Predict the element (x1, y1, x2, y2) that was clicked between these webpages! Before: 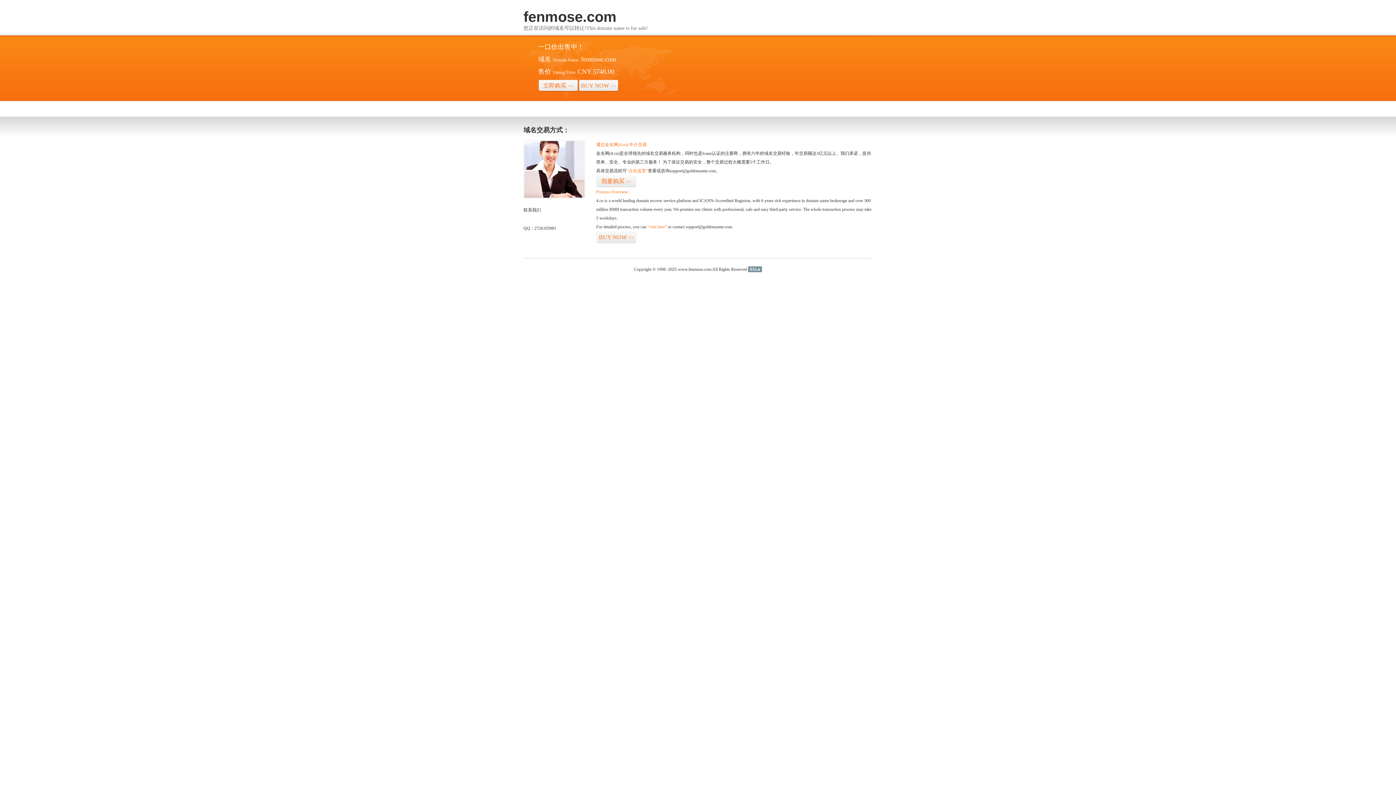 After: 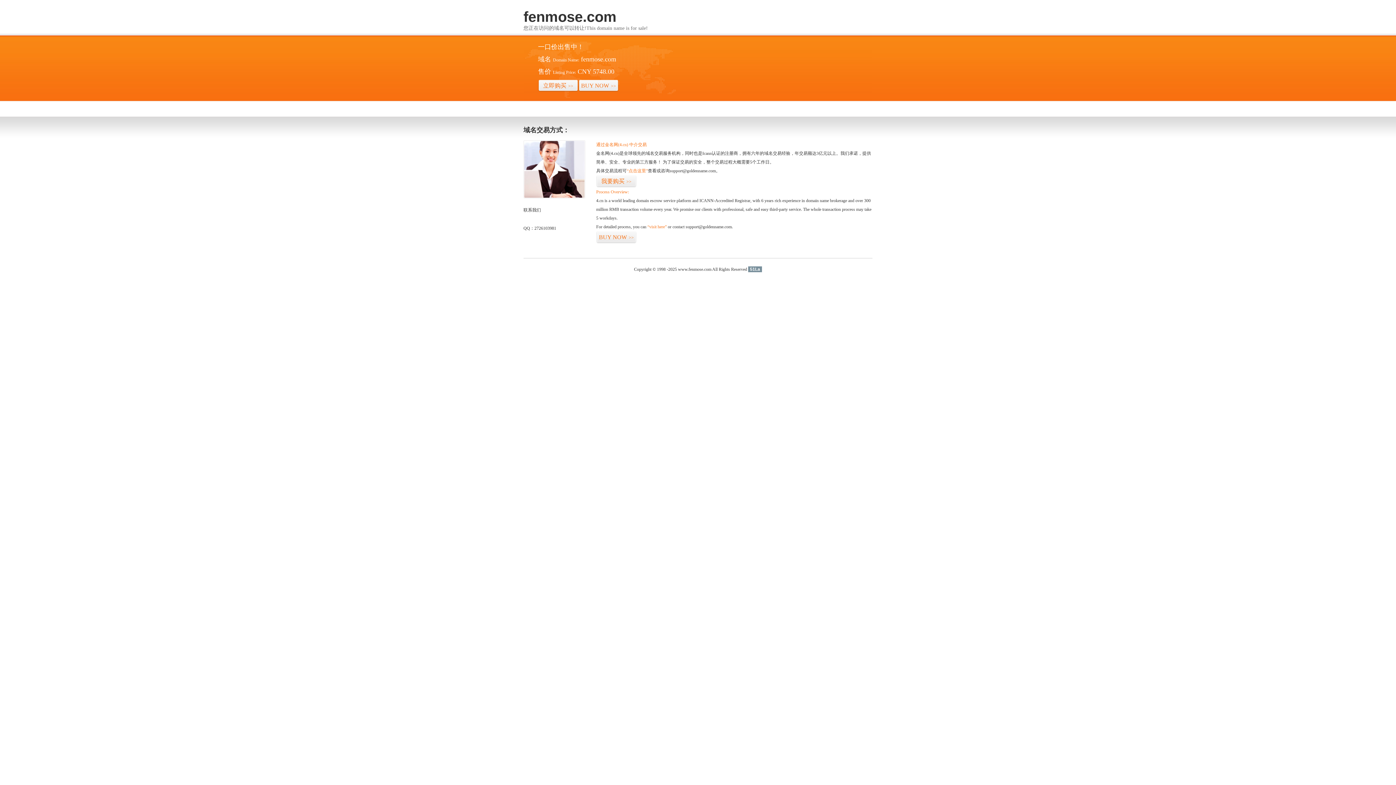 Action: label: 51La bbox: (748, 266, 762, 272)